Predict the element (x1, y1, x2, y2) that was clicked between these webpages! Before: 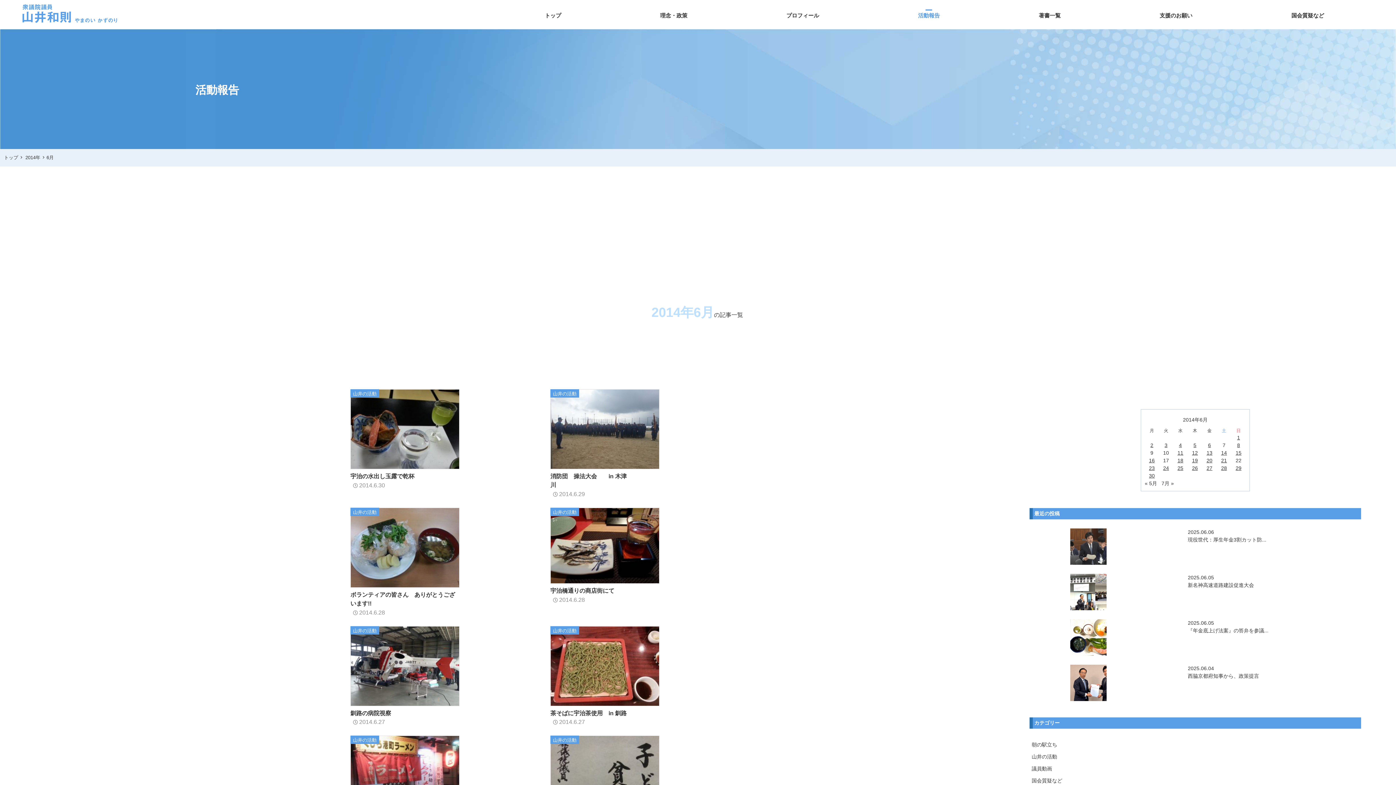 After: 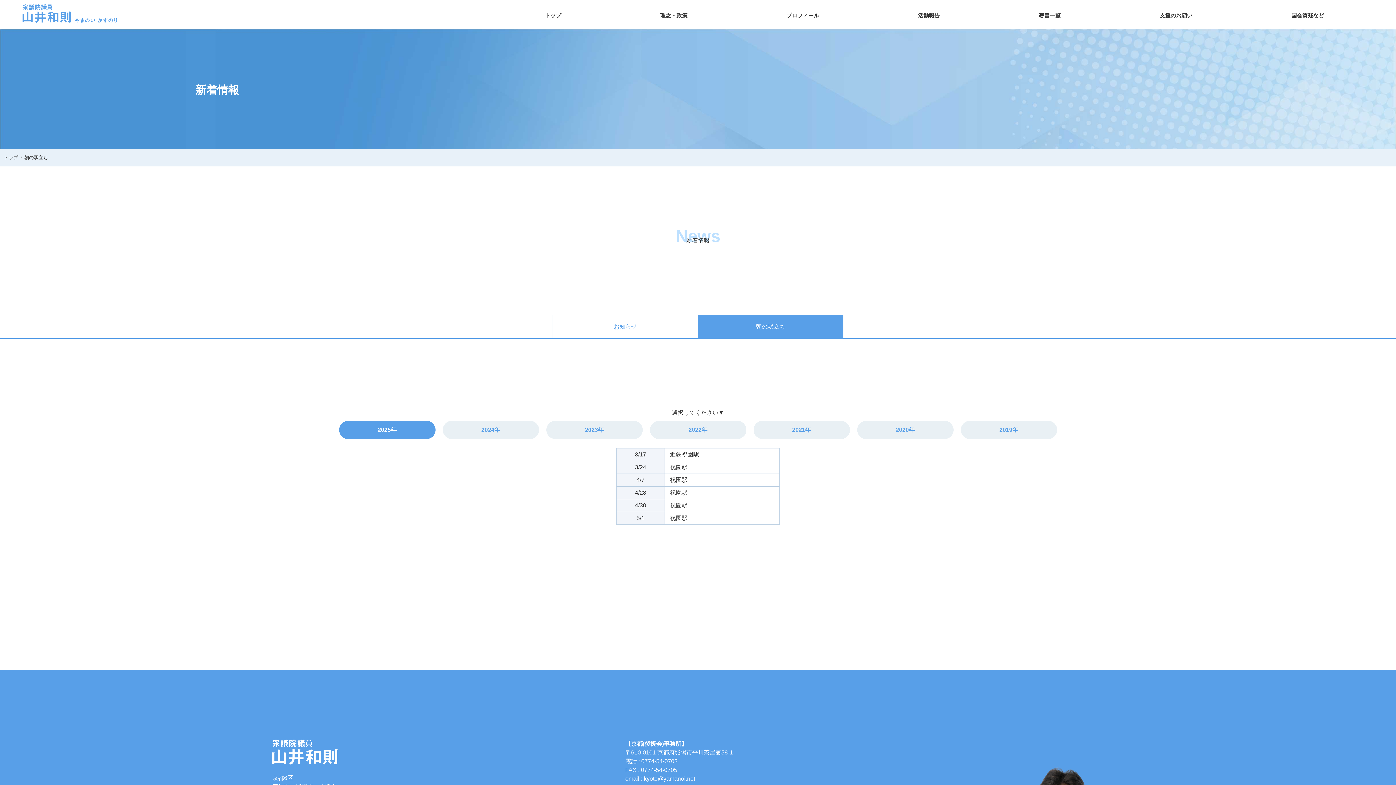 Action: bbox: (1029, 739, 1361, 751) label: 朝の駅立ち